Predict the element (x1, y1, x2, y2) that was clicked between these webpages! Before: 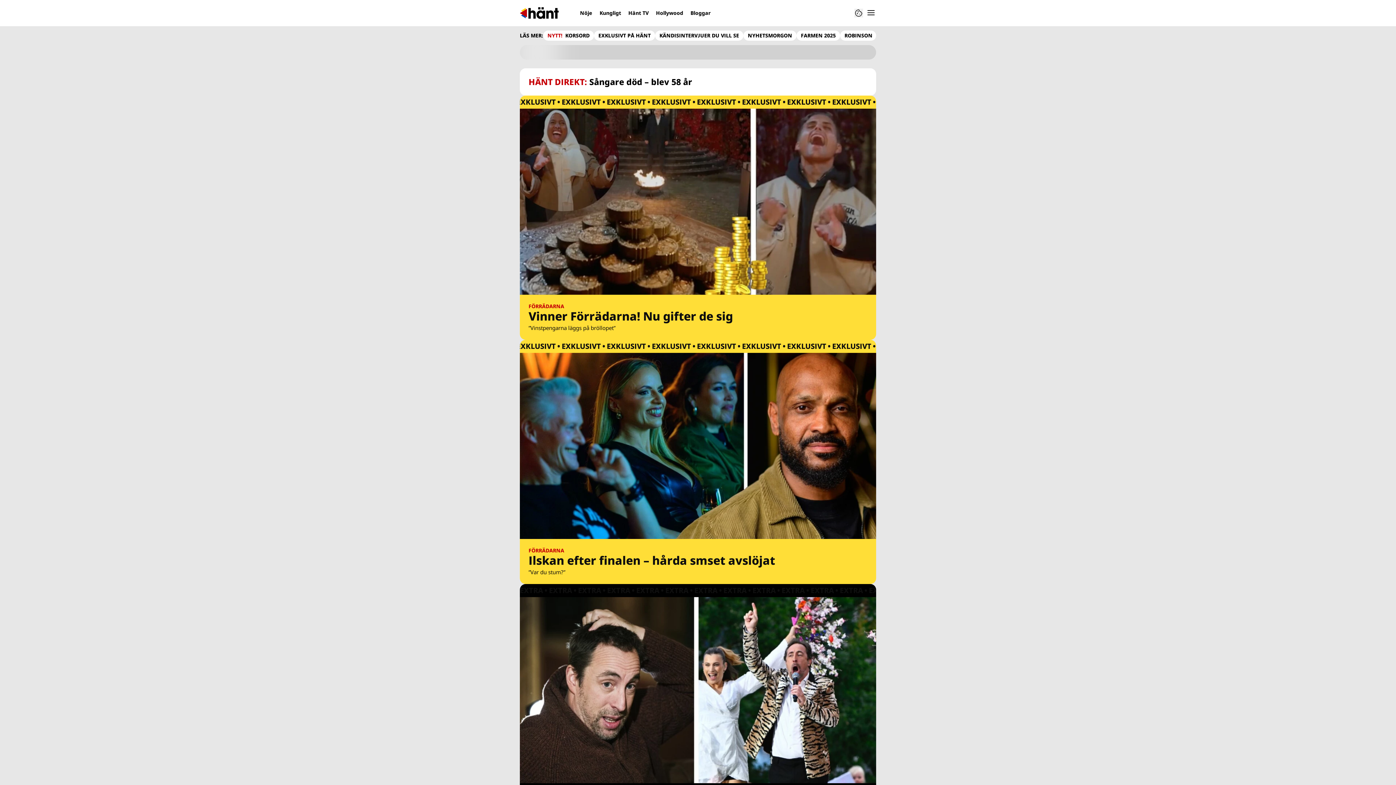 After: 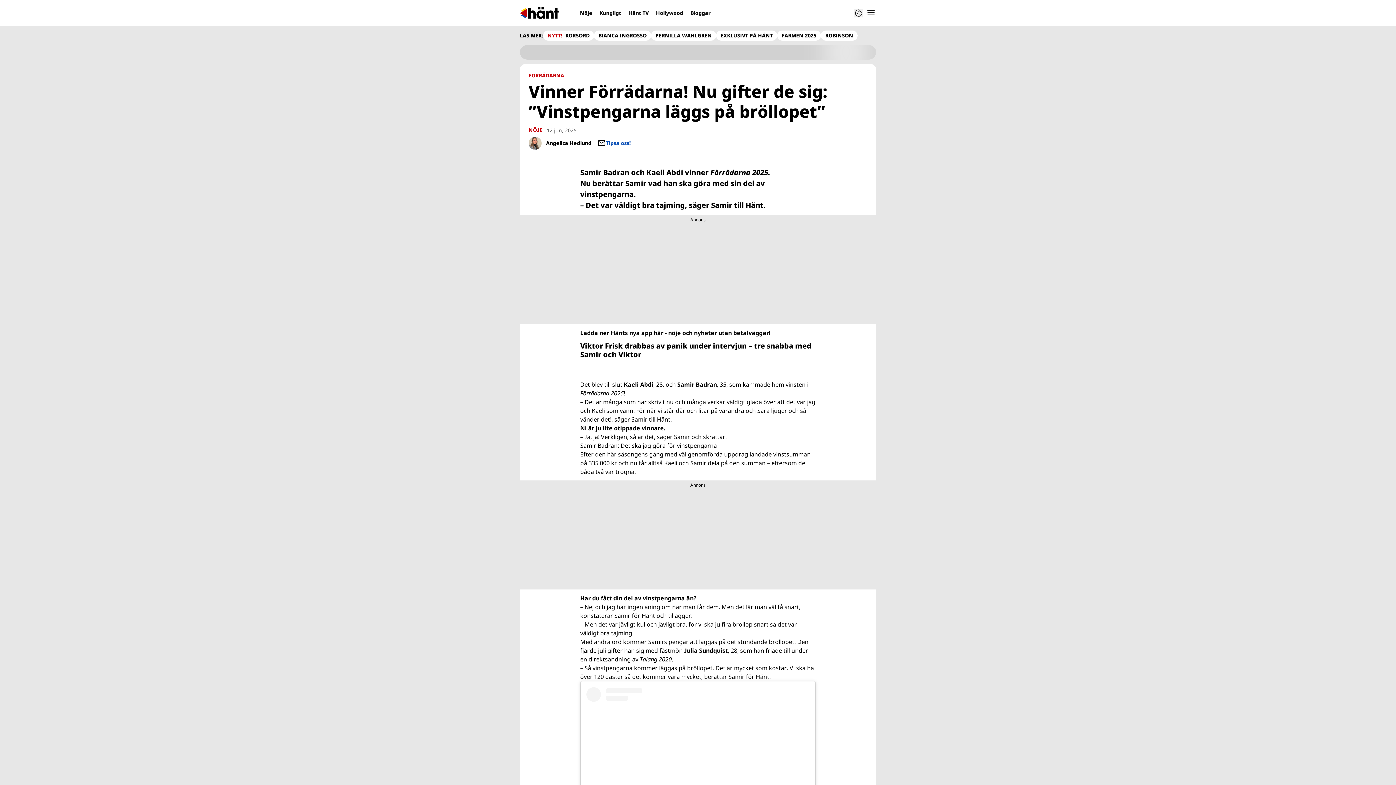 Action: bbox: (520, 108, 876, 294)